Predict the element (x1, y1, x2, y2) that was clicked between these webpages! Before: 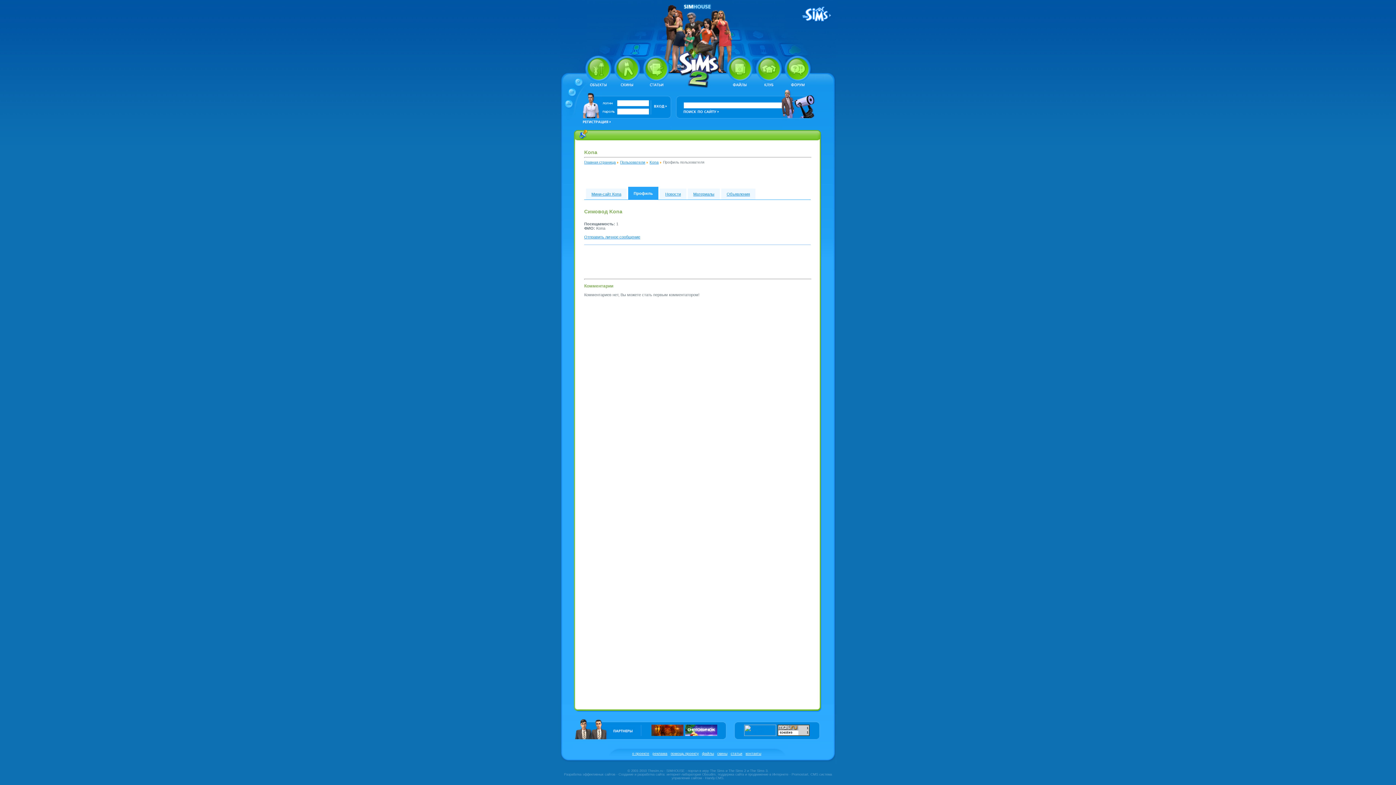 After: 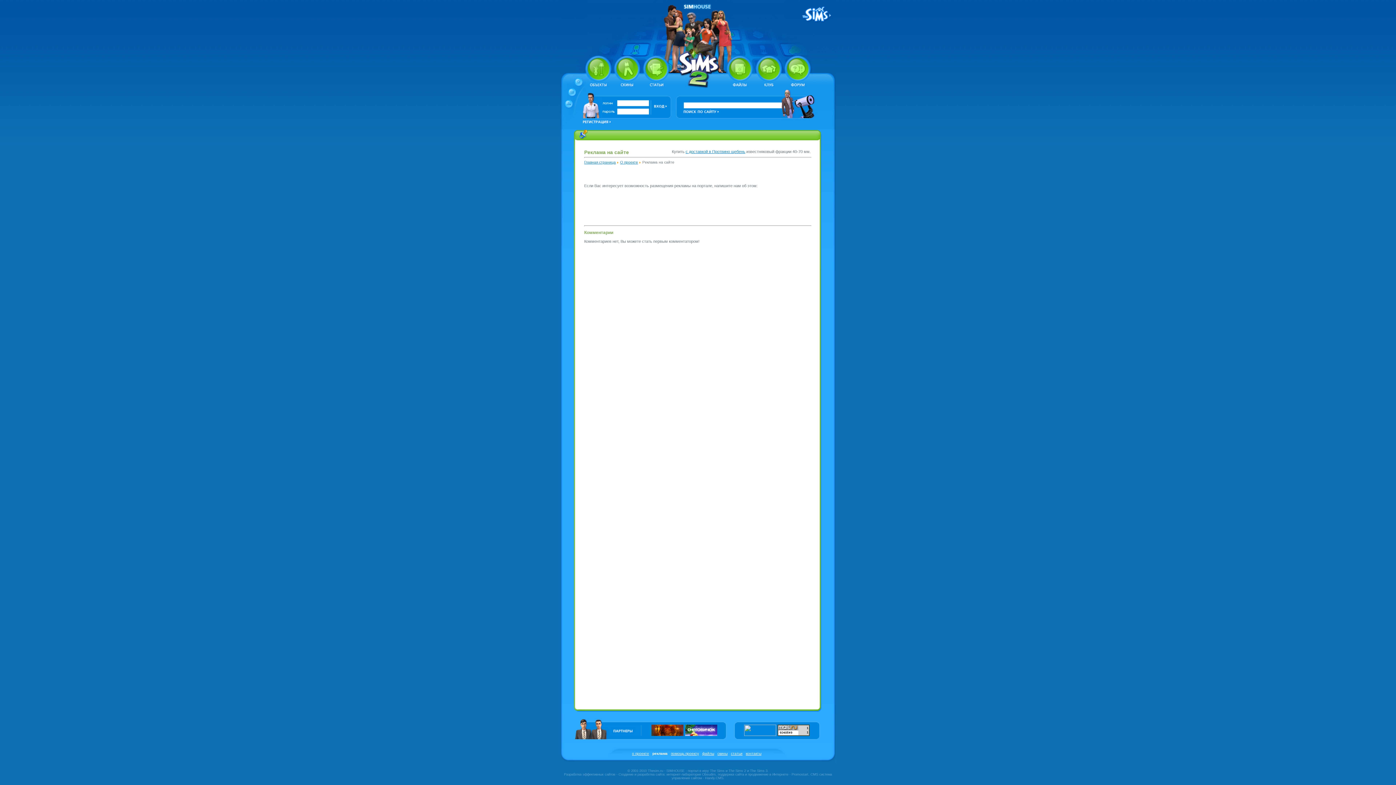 Action: label: реклама bbox: (652, 746, 667, 756)